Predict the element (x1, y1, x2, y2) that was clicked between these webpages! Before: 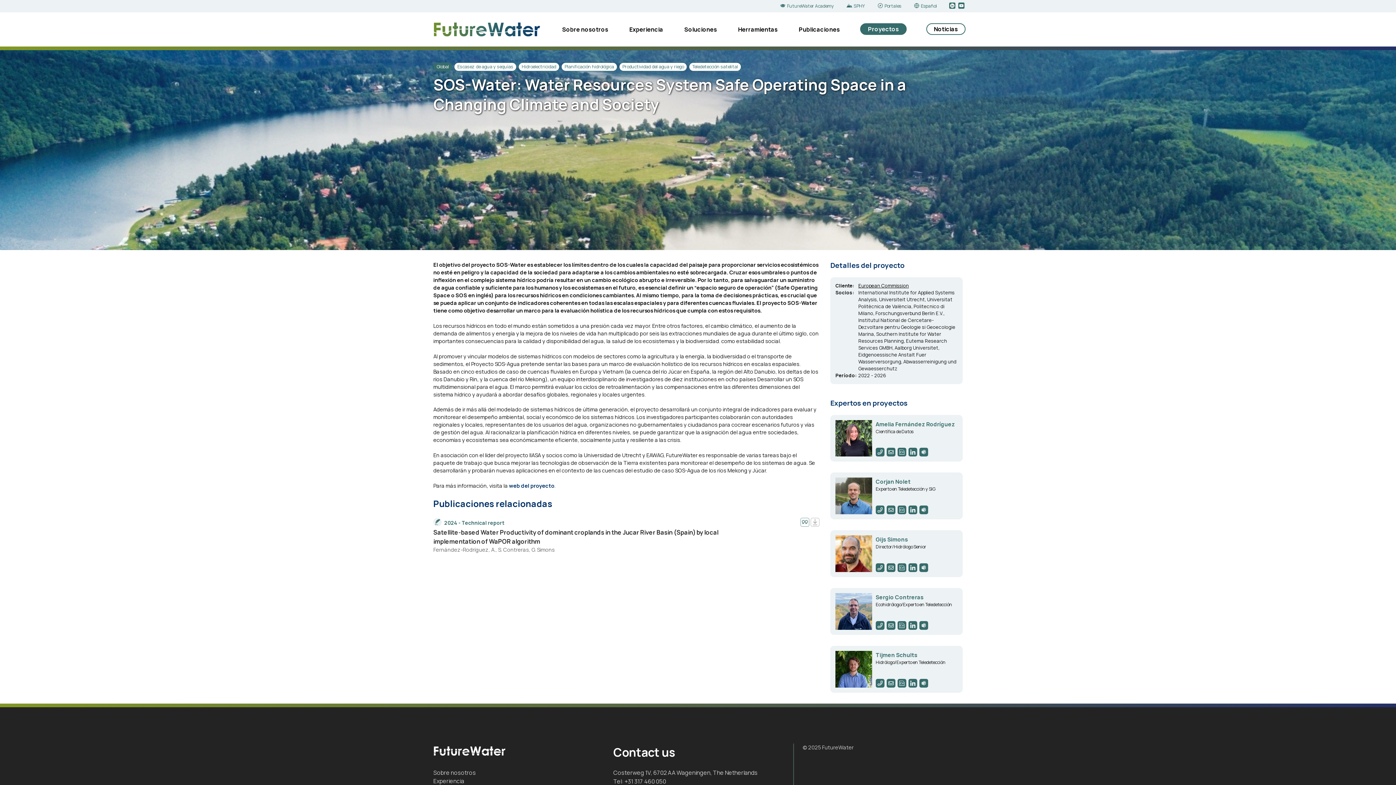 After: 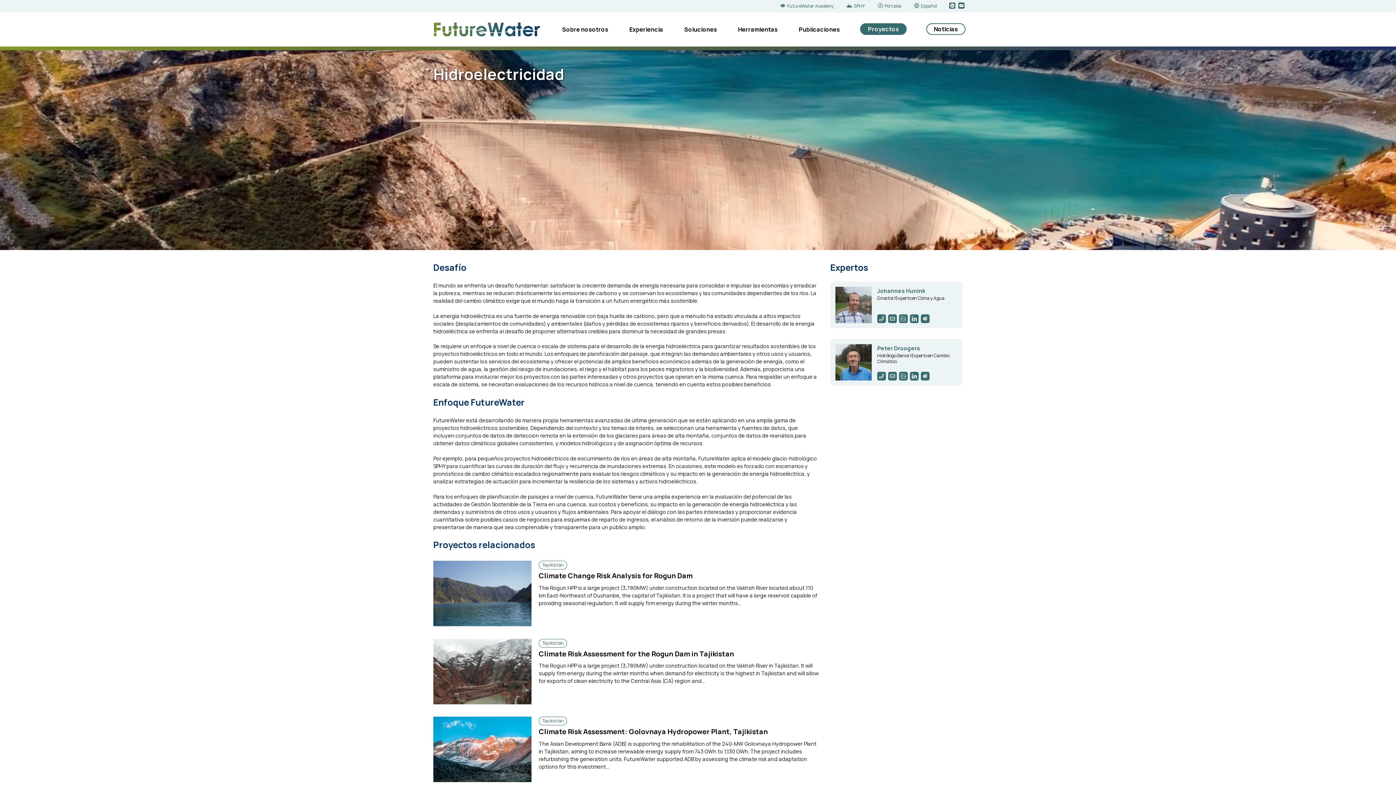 Action: bbox: (518, 62, 559, 71) label: Hidroelectricidad